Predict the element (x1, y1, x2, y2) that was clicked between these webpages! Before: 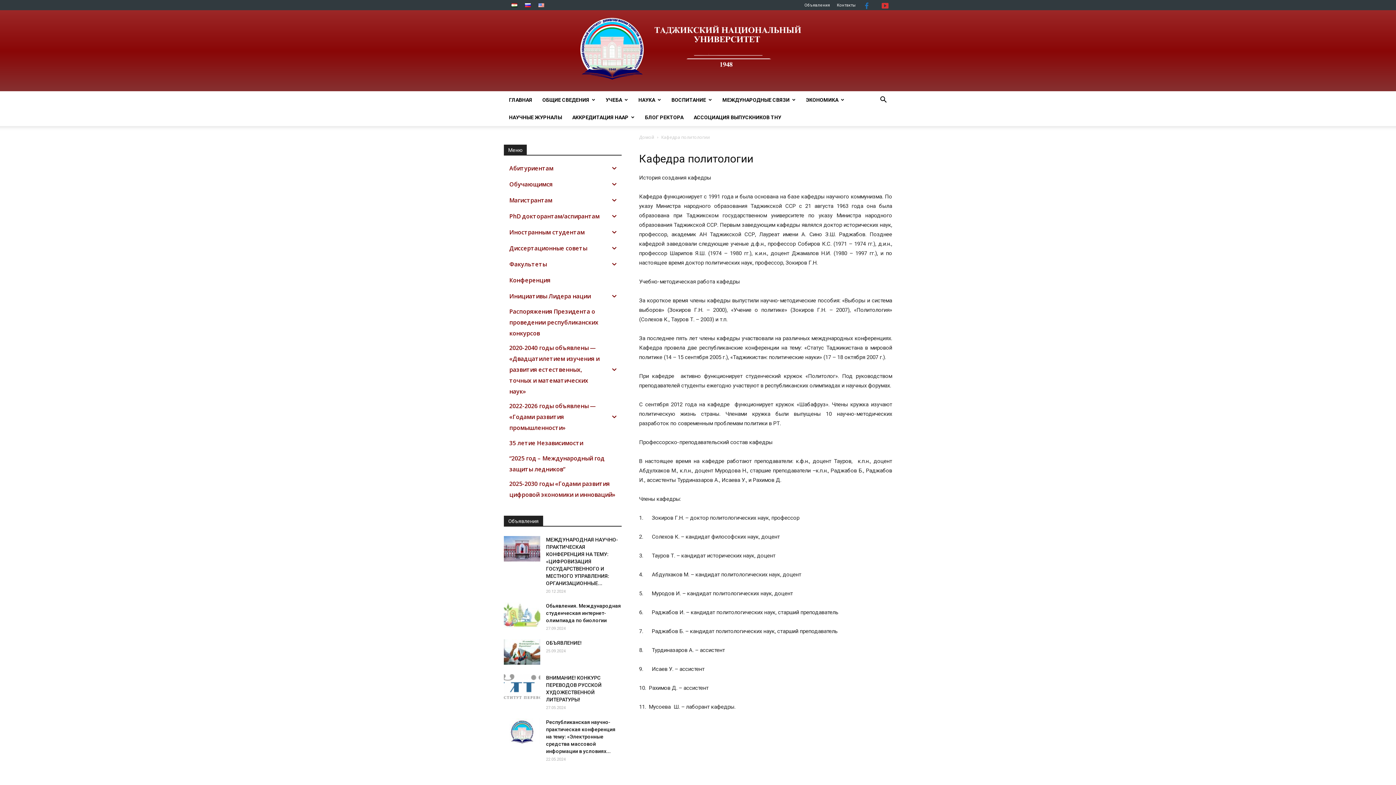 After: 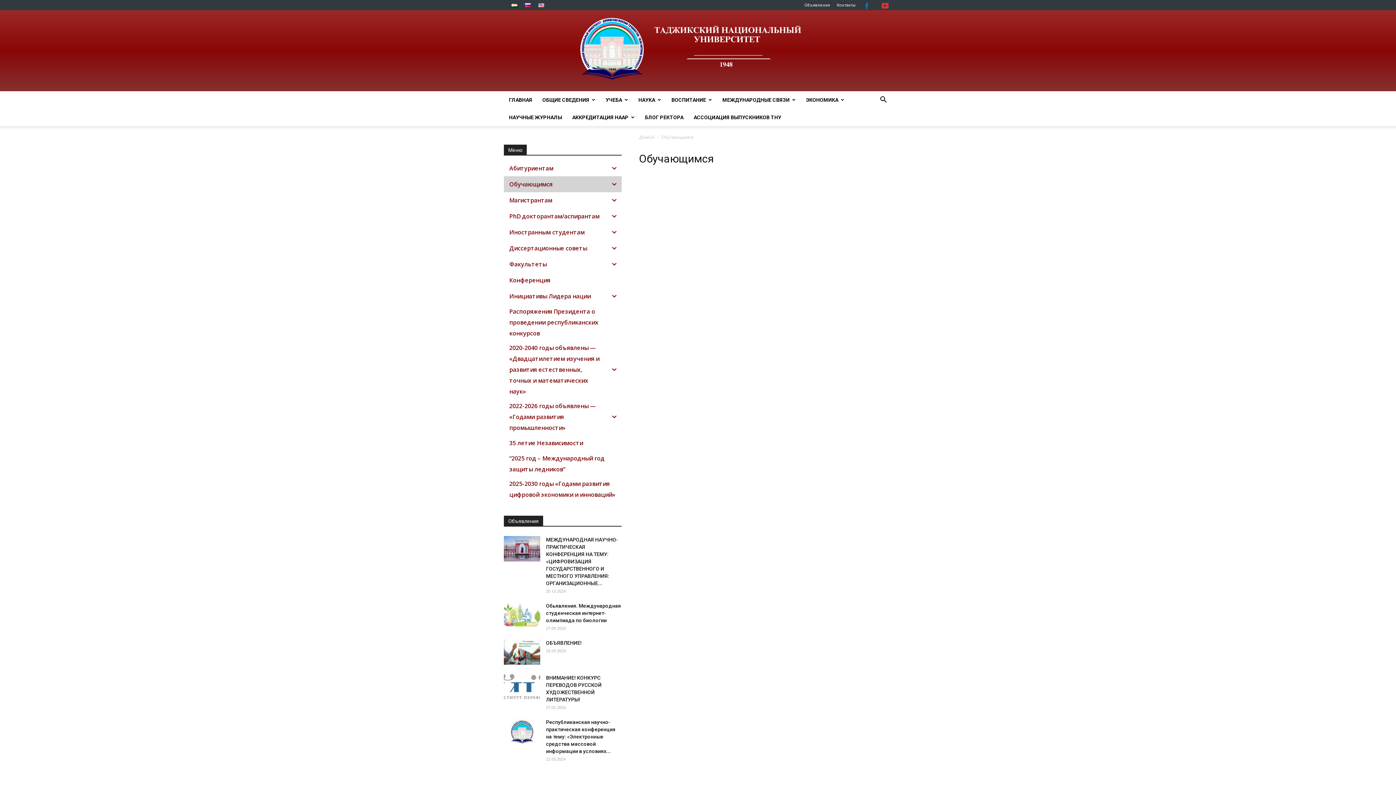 Action: label: Обучающимся bbox: (504, 176, 607, 192)